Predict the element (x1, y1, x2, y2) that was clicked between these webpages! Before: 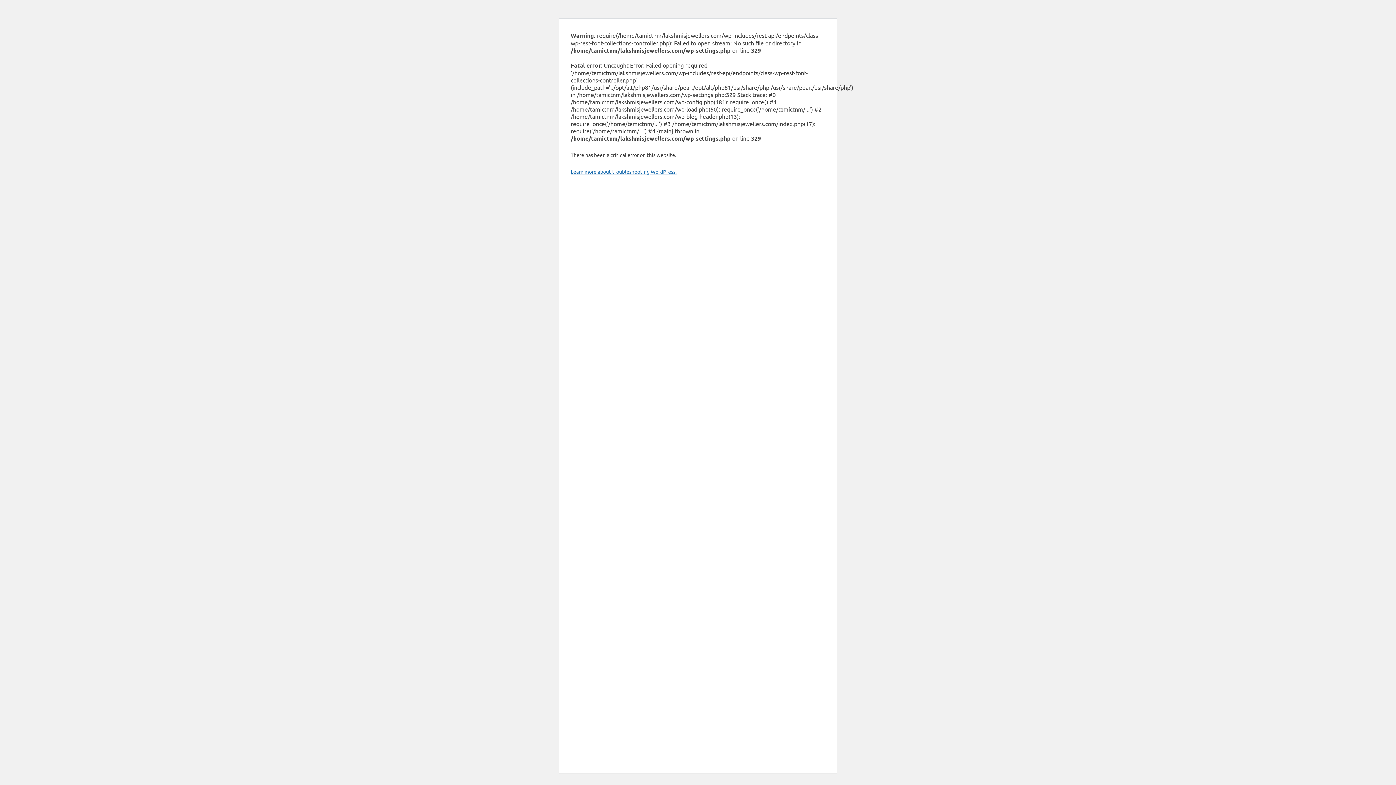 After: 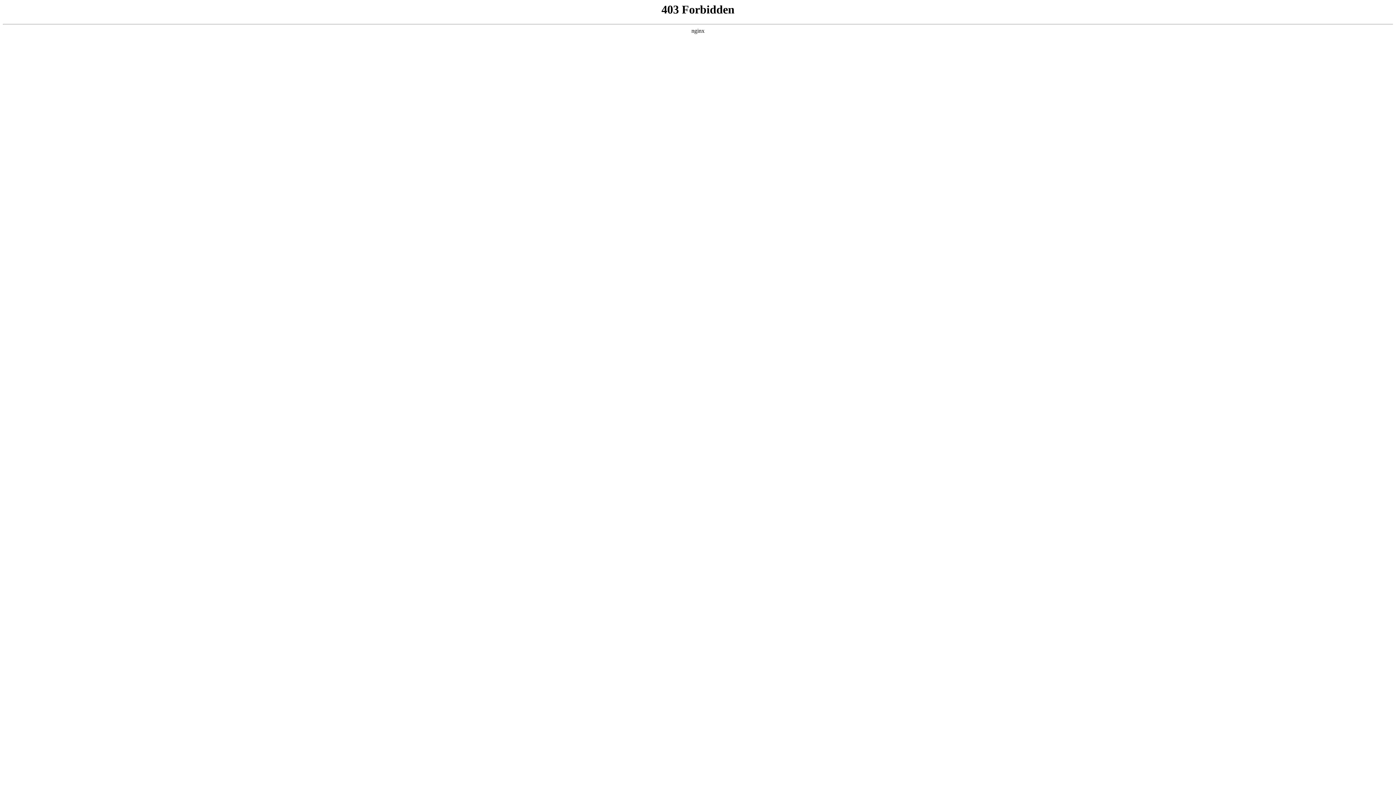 Action: label: Learn more about troubleshooting WordPress. bbox: (570, 168, 676, 174)